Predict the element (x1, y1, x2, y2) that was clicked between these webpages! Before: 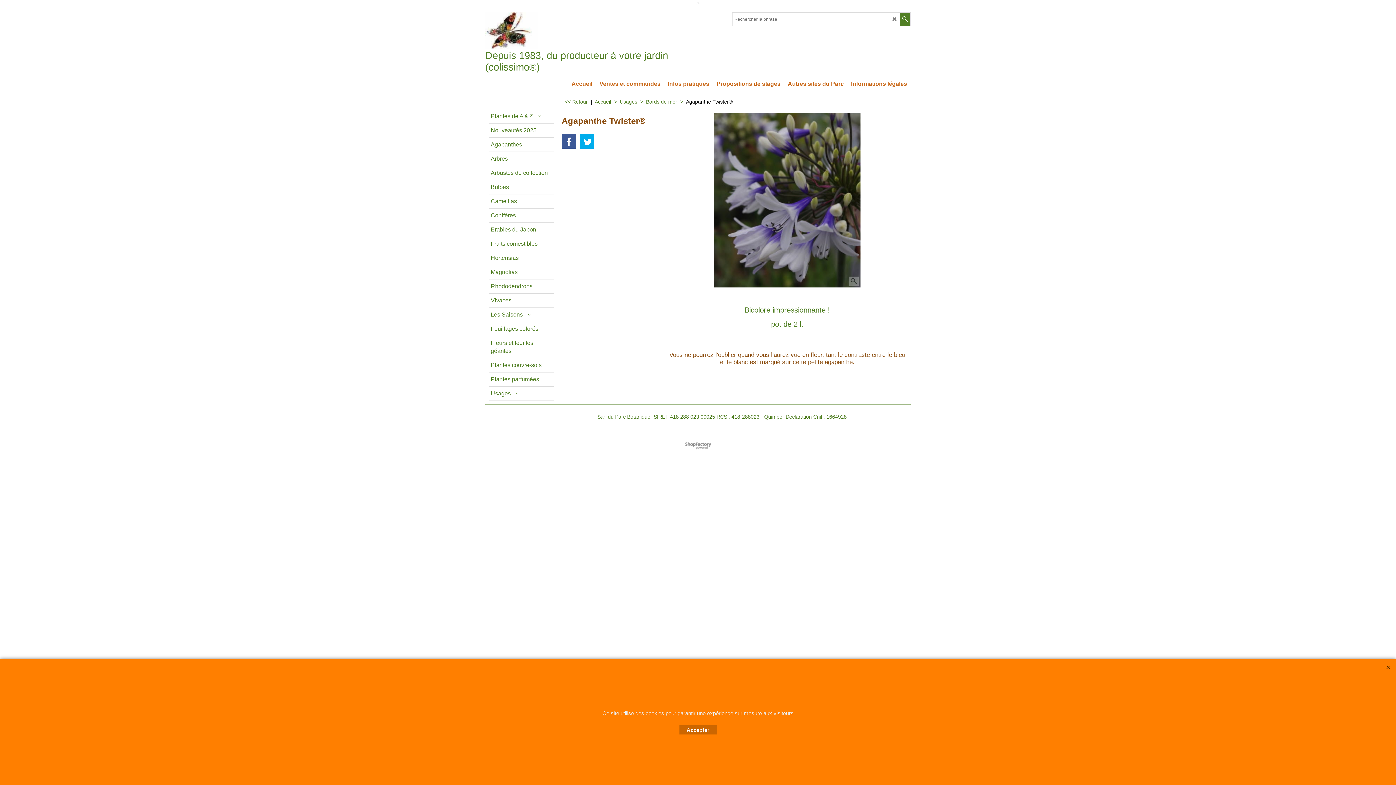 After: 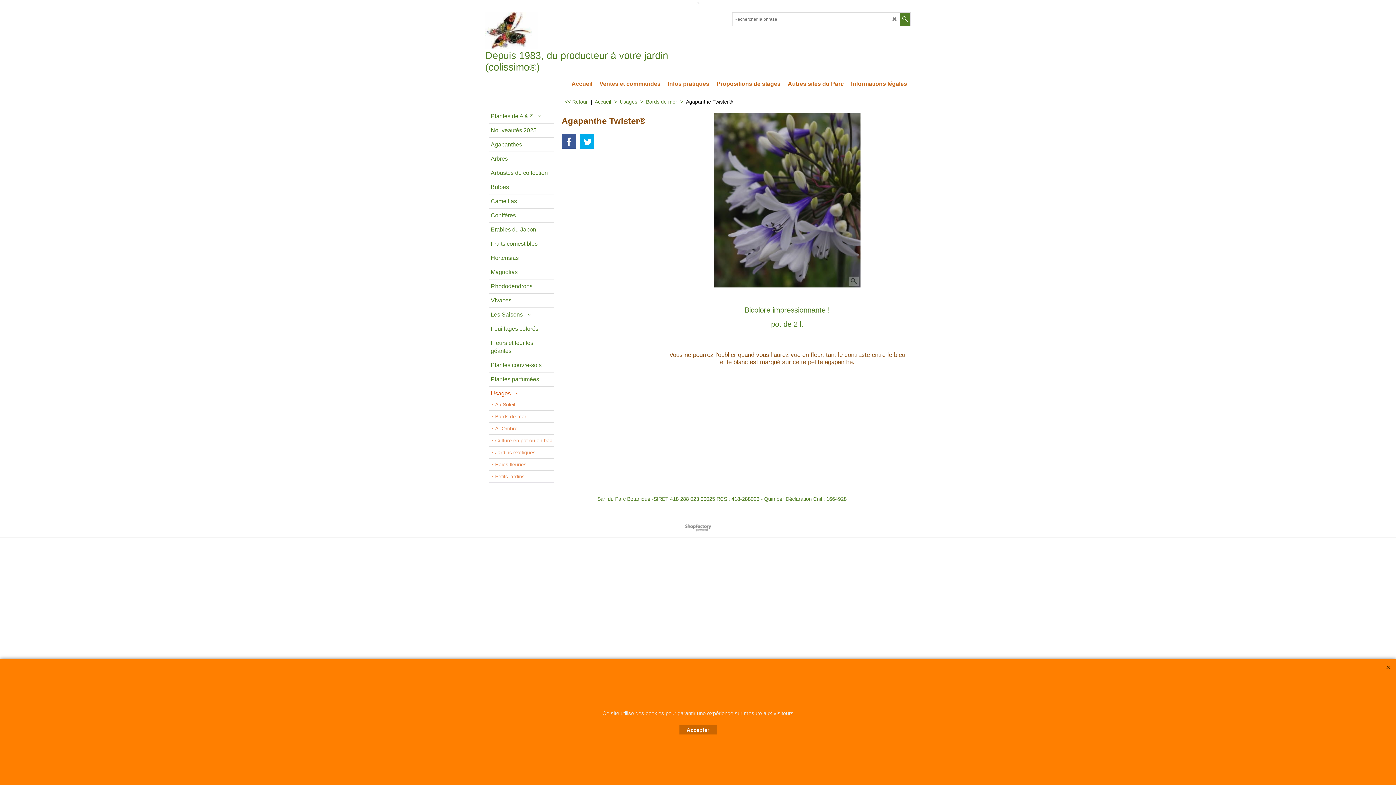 Action: bbox: (489, 386, 553, 400) label: Usages